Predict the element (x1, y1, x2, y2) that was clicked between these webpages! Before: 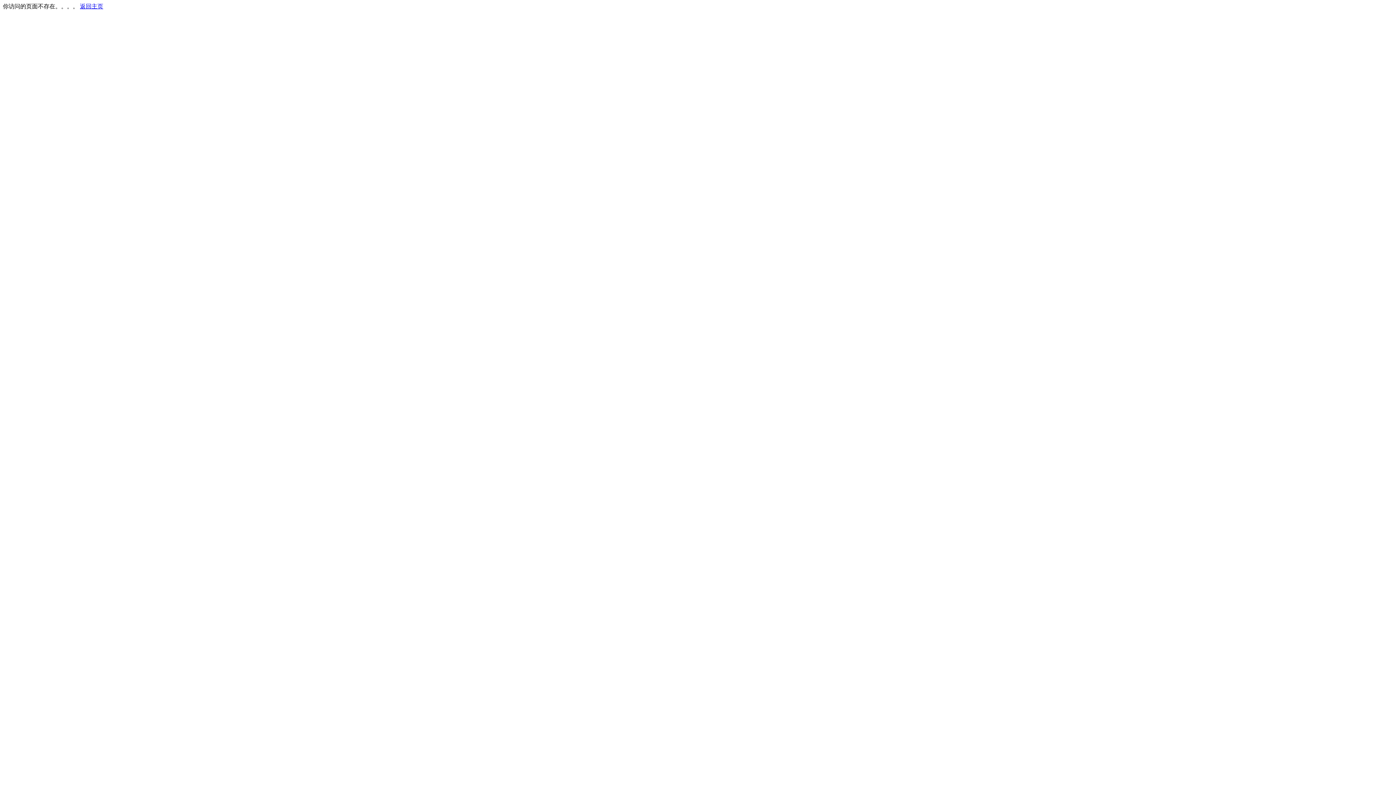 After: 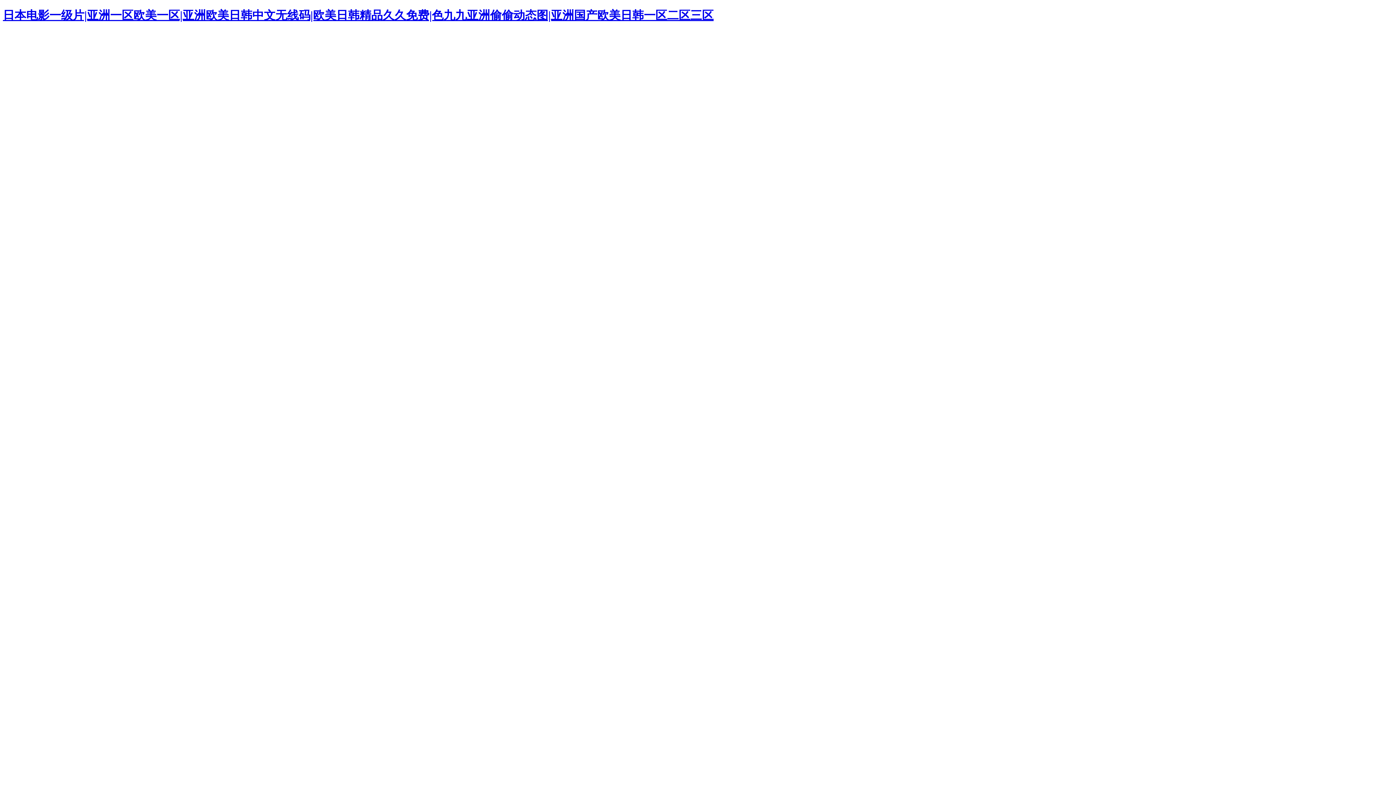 Action: bbox: (80, 3, 103, 9) label: 返回主页